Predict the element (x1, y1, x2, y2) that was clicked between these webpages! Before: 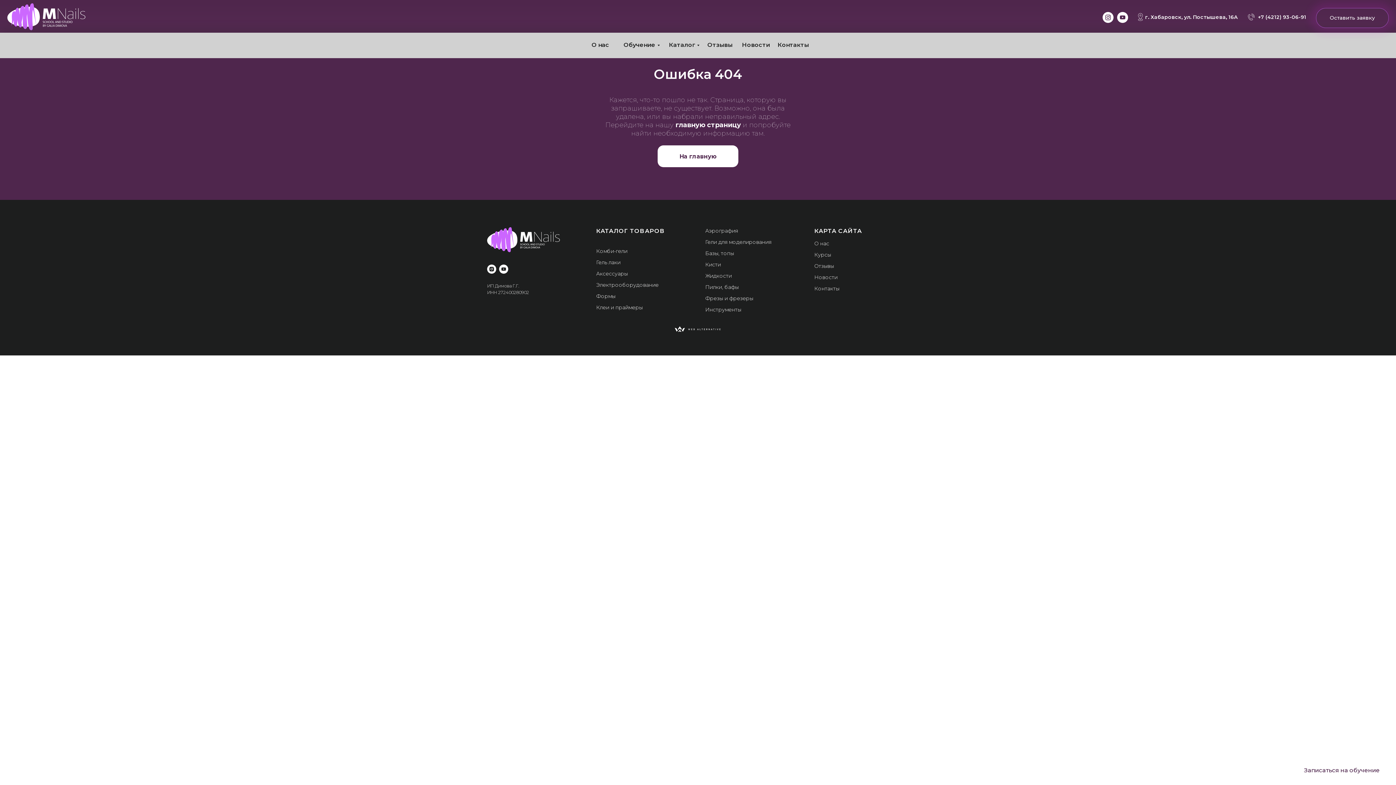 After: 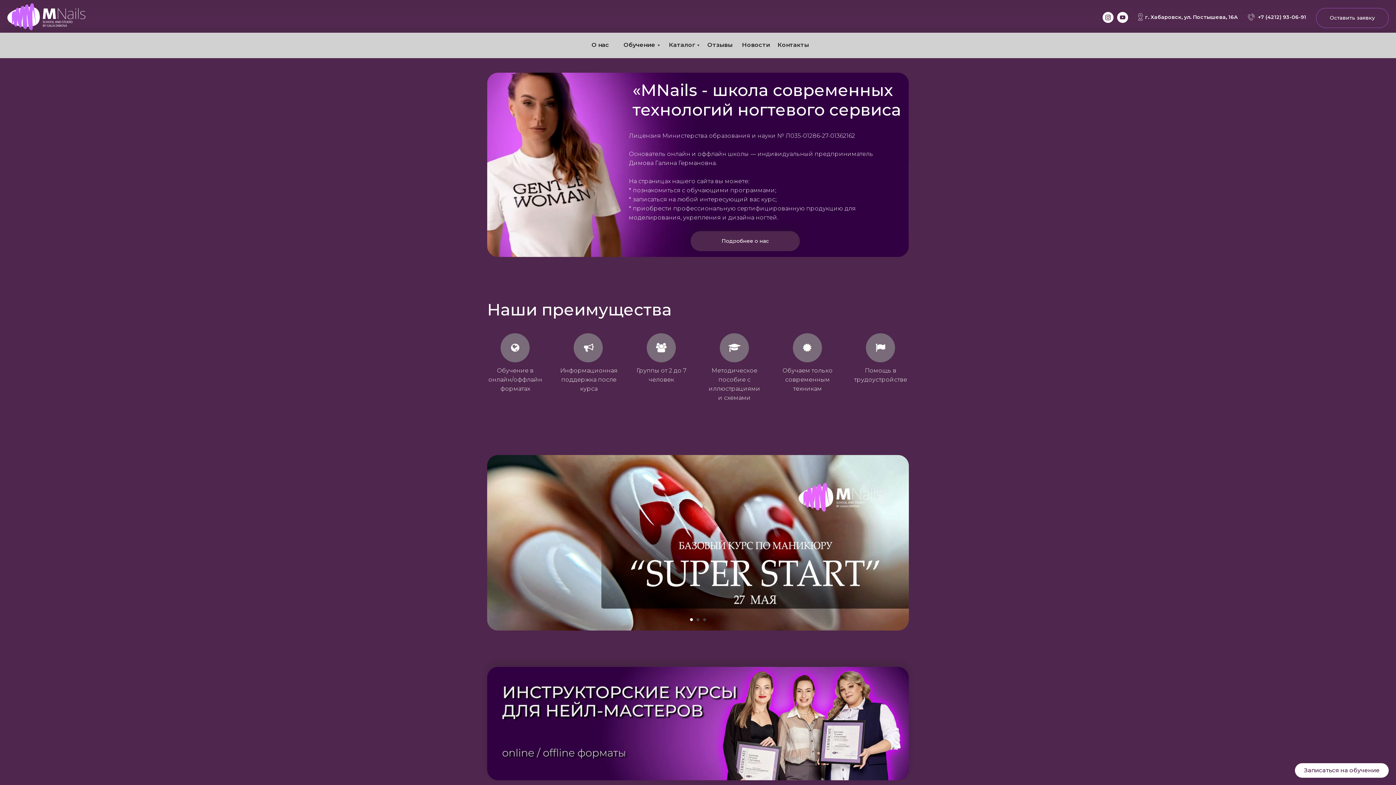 Action: bbox: (657, 145, 738, 167) label: На главную